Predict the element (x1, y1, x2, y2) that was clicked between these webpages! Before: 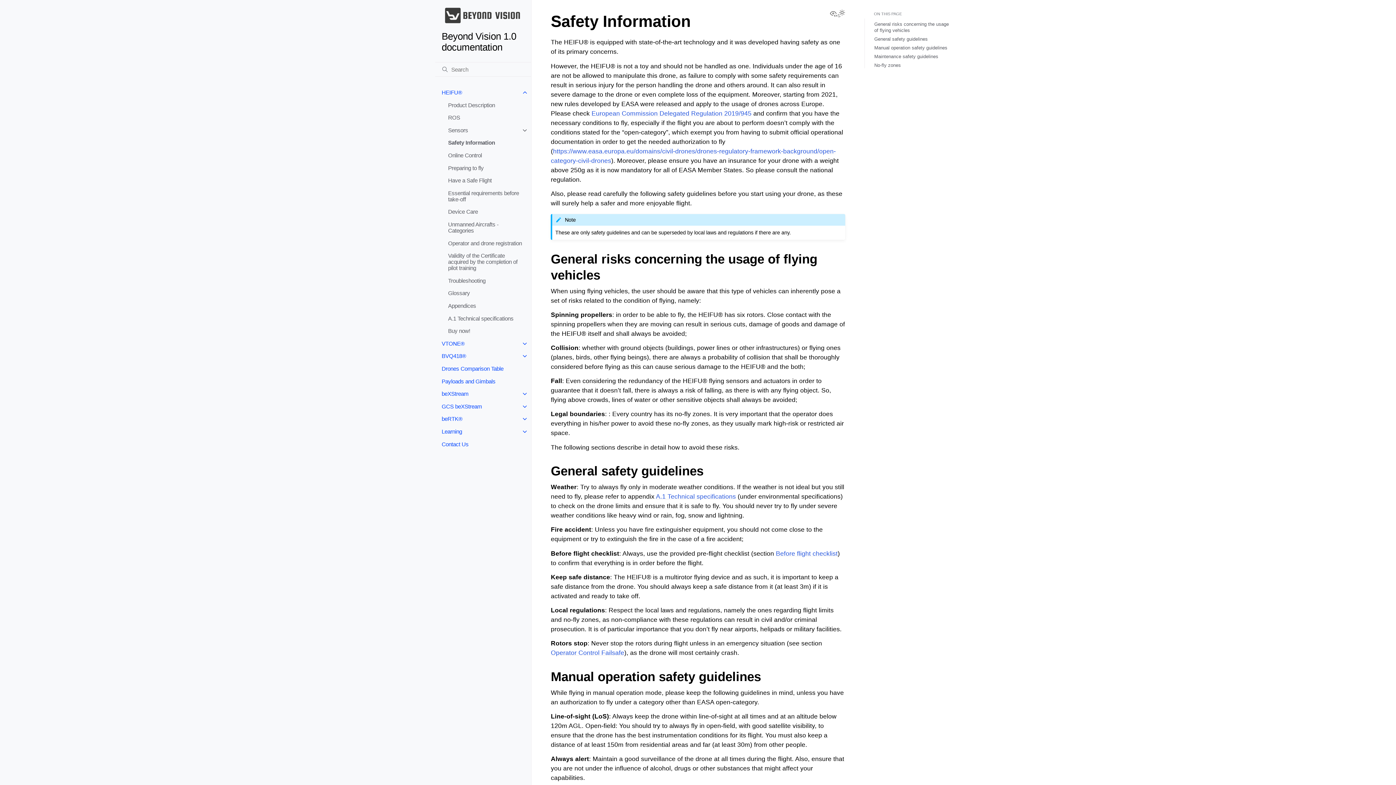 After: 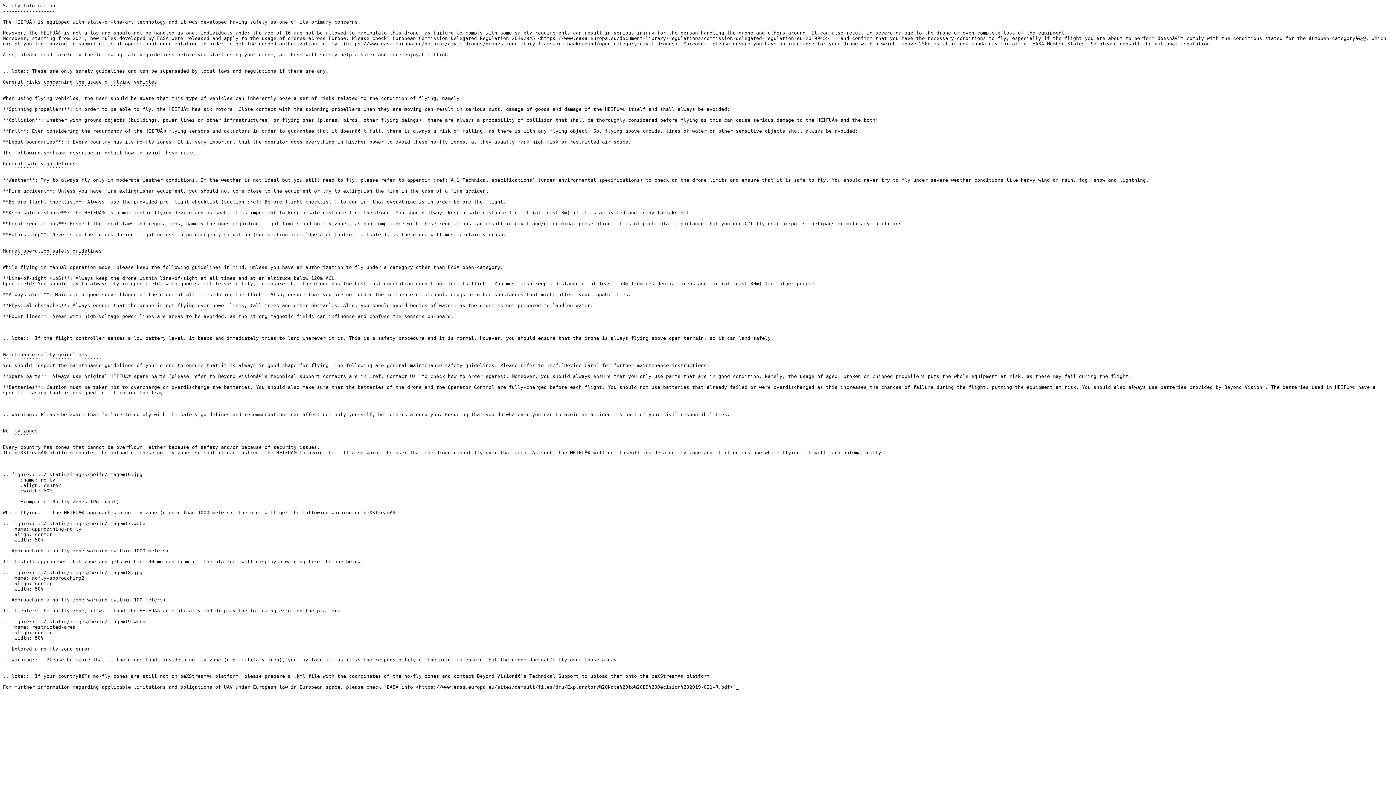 Action: bbox: (829, 11, 837, 19) label: View this page